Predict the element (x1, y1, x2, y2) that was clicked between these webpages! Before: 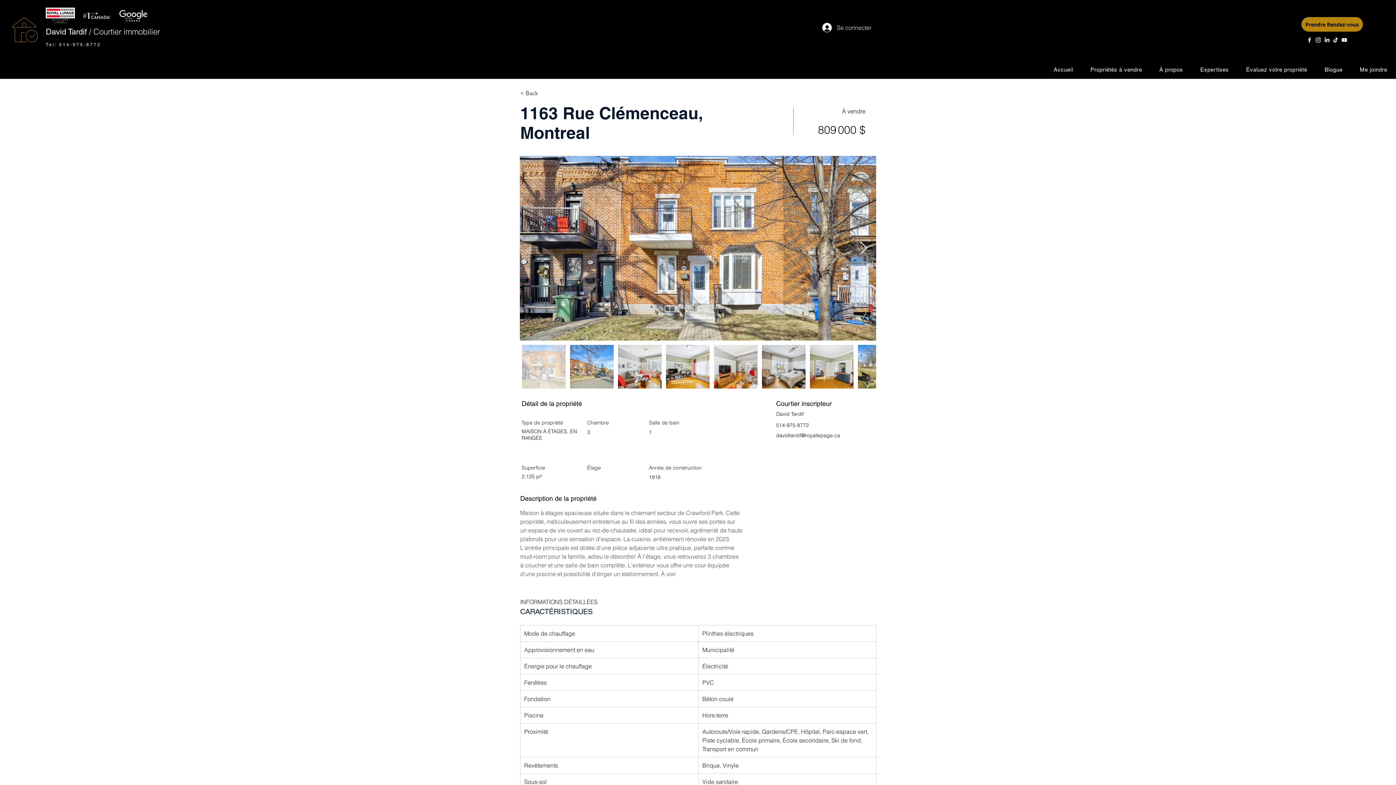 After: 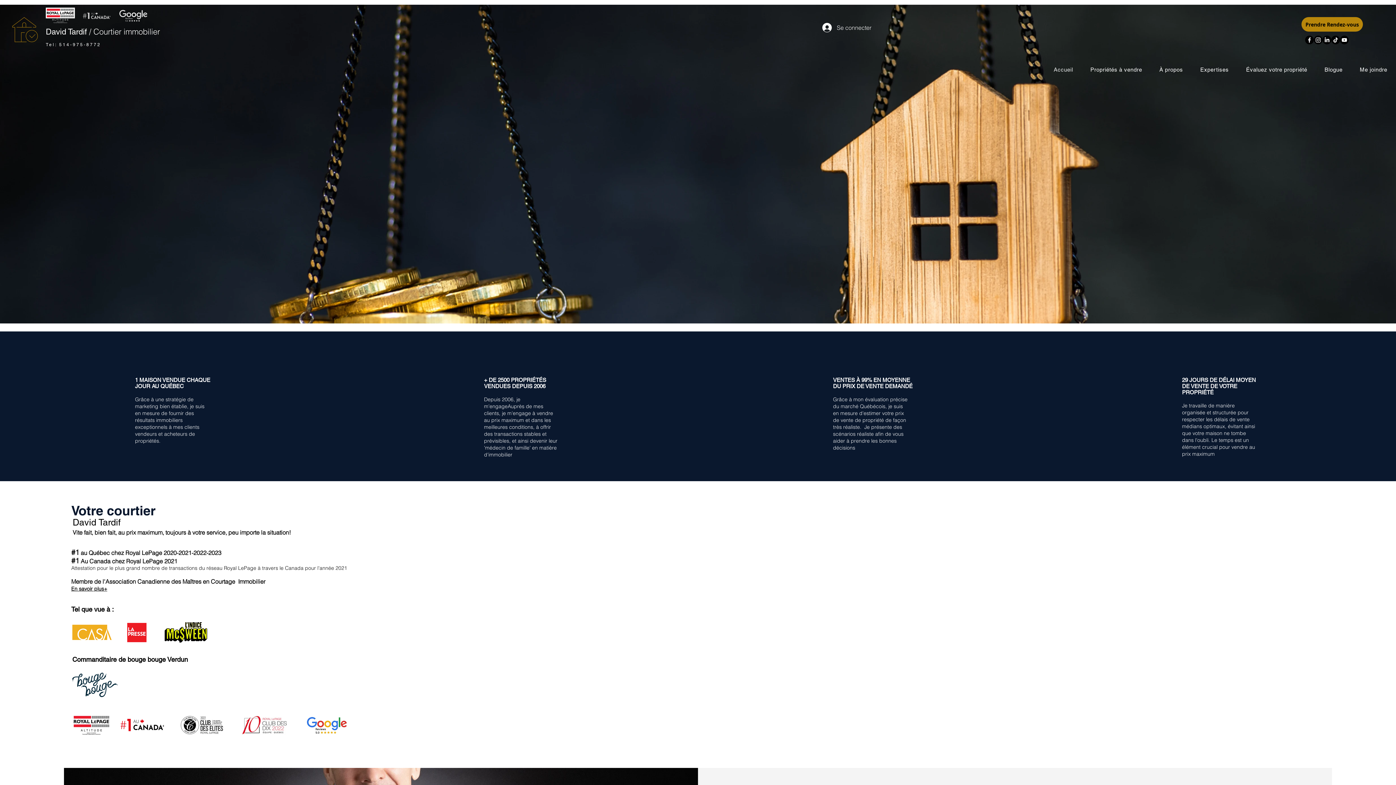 Action: bbox: (1043, 62, 1077, 76) label: Accueil